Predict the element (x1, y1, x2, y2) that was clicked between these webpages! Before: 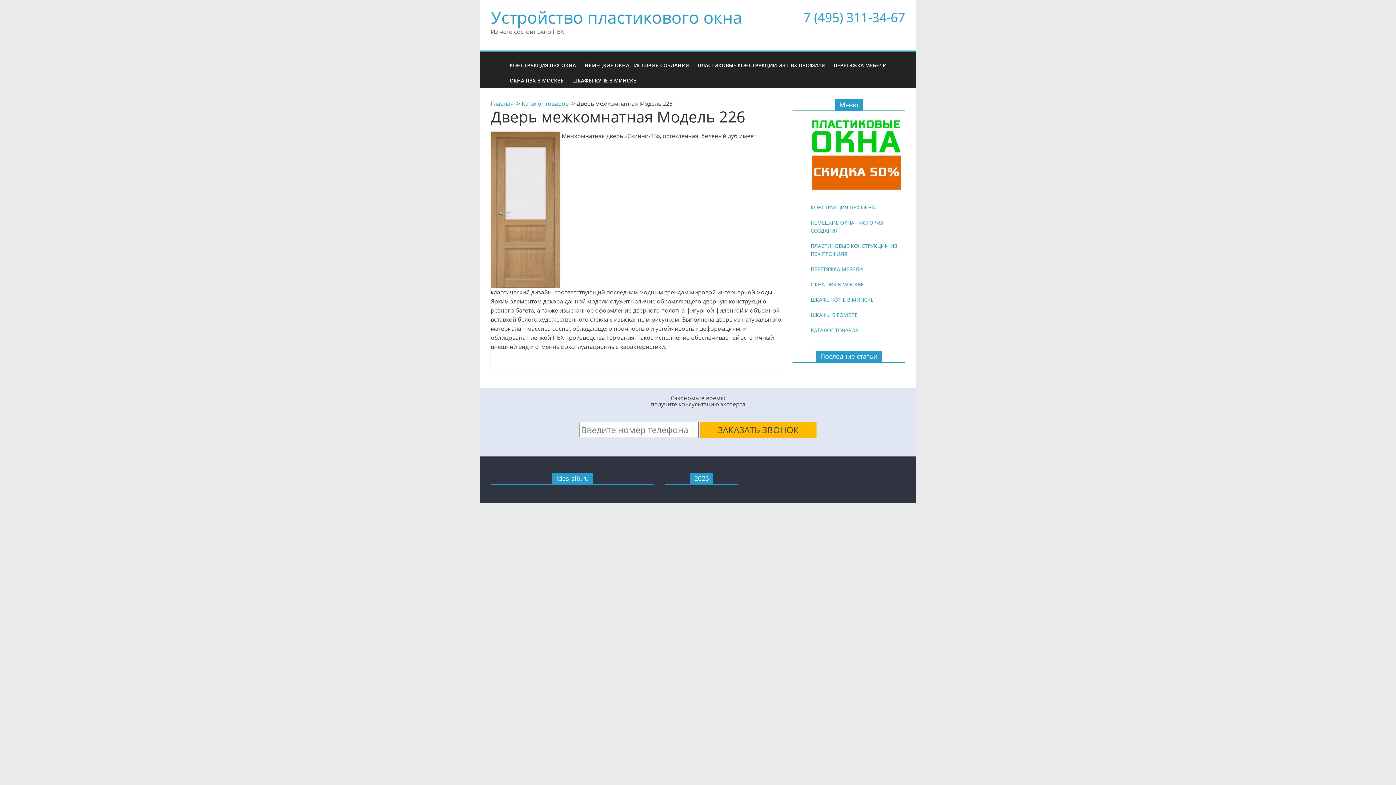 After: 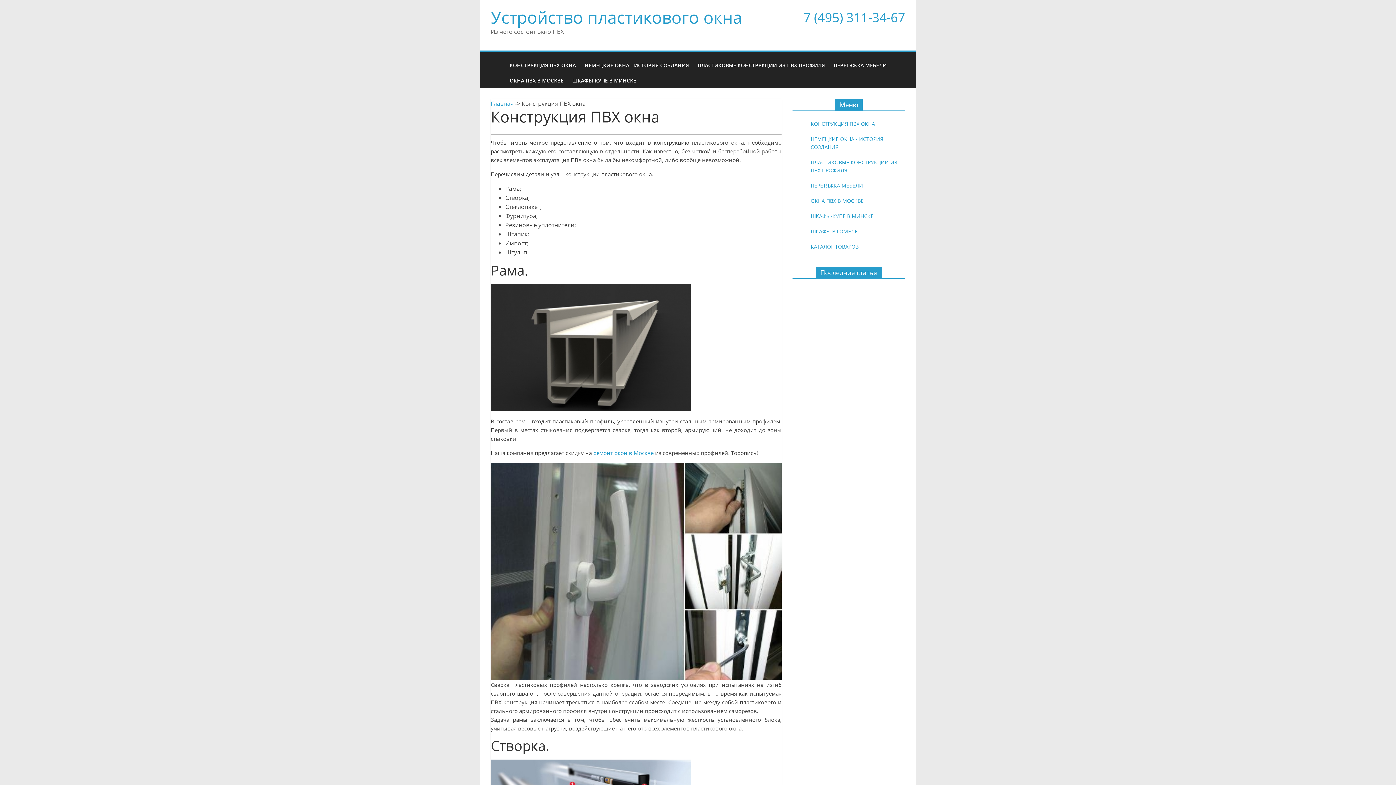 Action: bbox: (505, 57, 580, 73) label: КОНСТРУКЦИЯ ПВХ ОКНА